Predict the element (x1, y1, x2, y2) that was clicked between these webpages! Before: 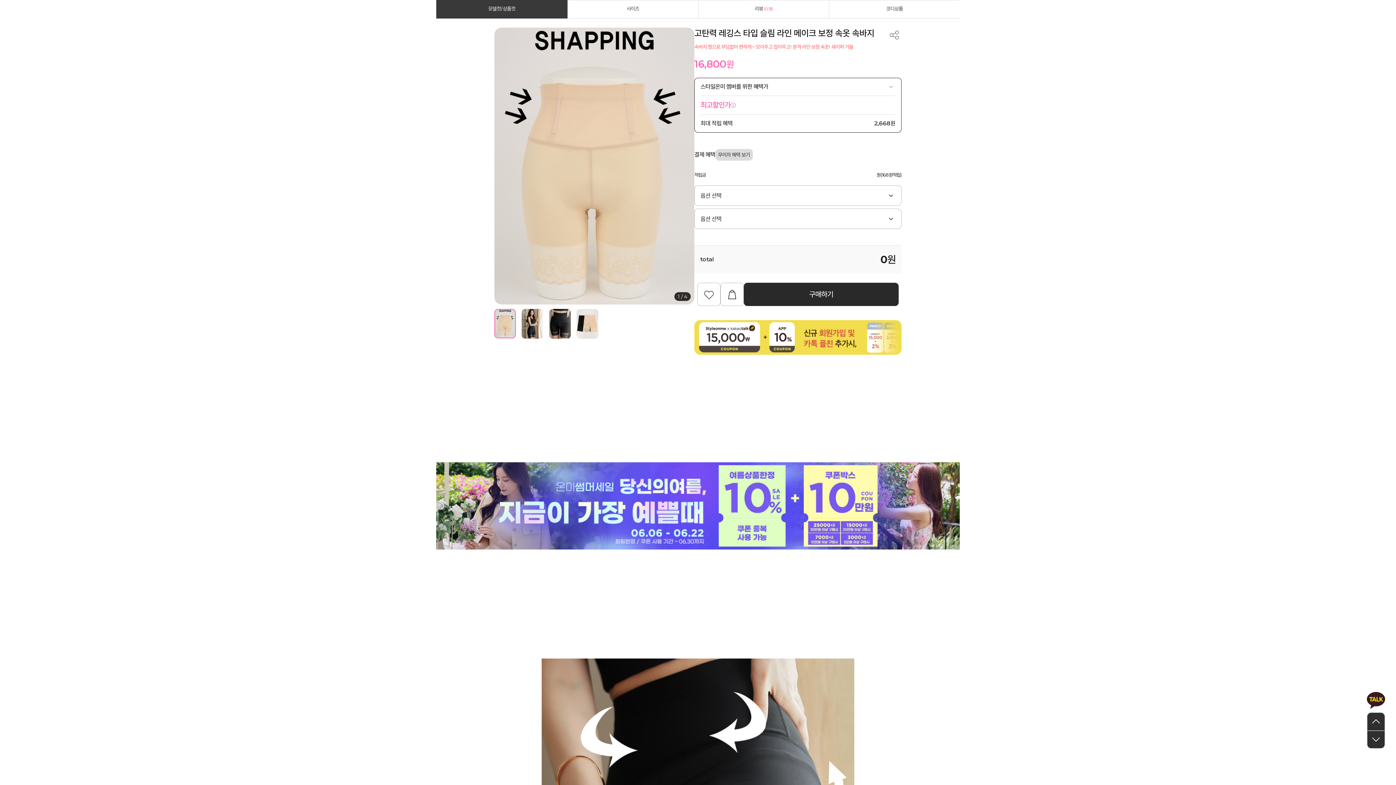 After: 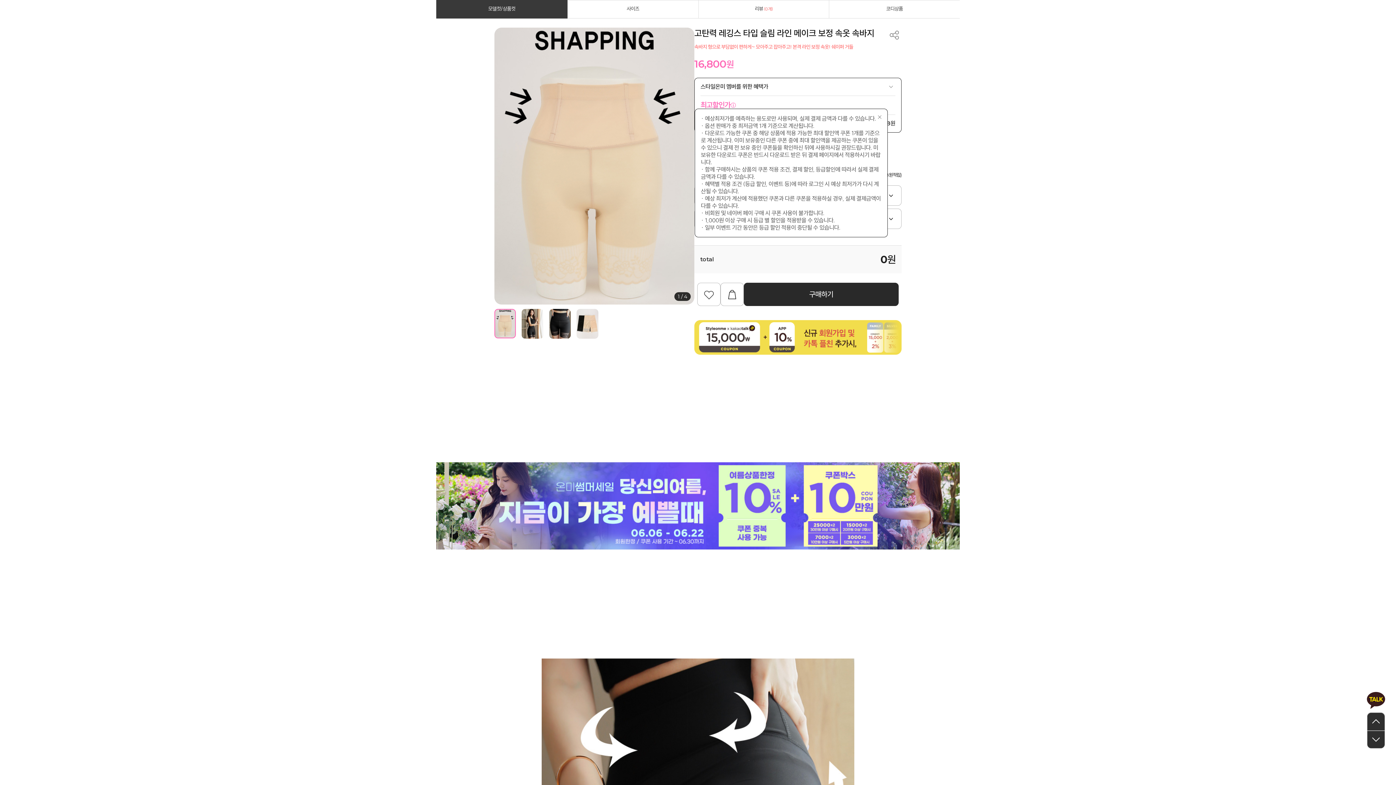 Action: bbox: (730, 102, 735, 107)